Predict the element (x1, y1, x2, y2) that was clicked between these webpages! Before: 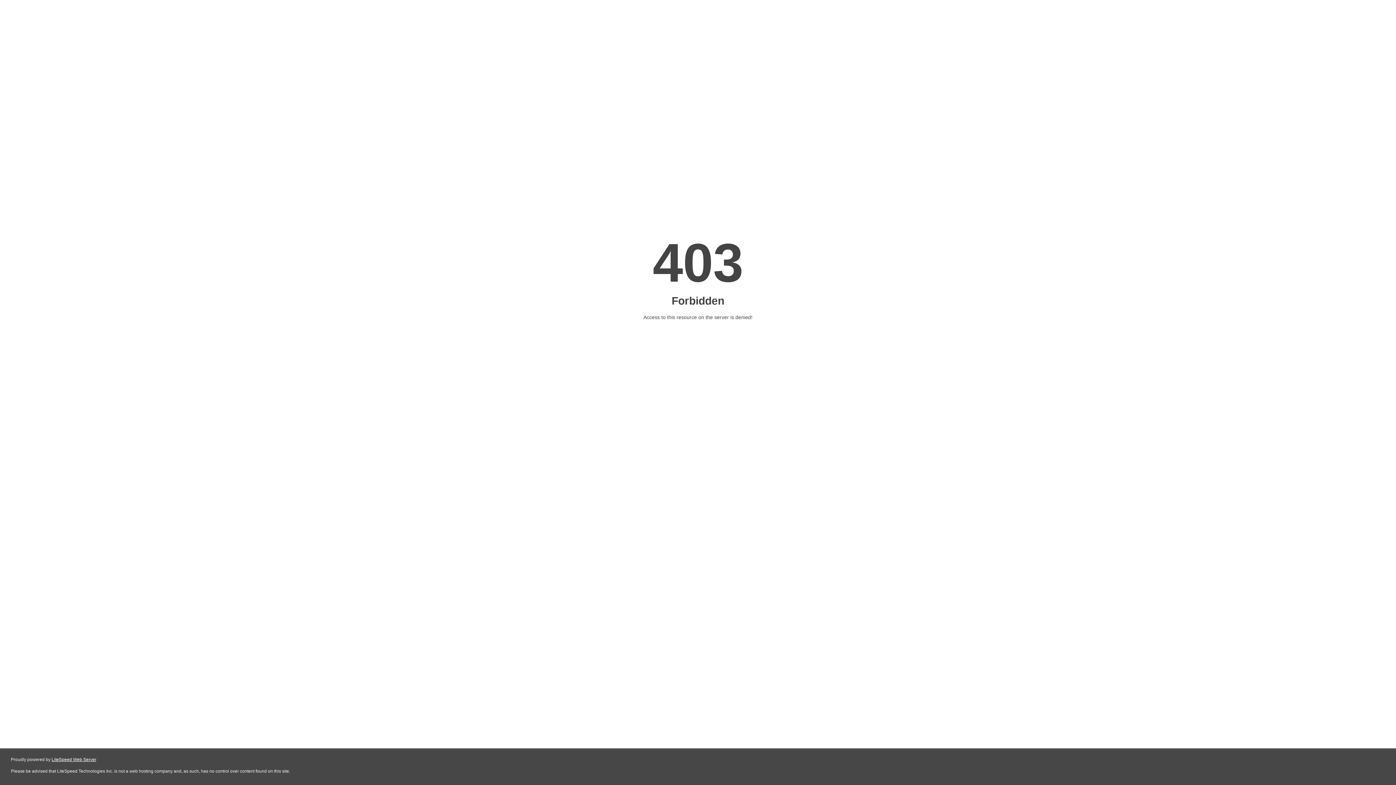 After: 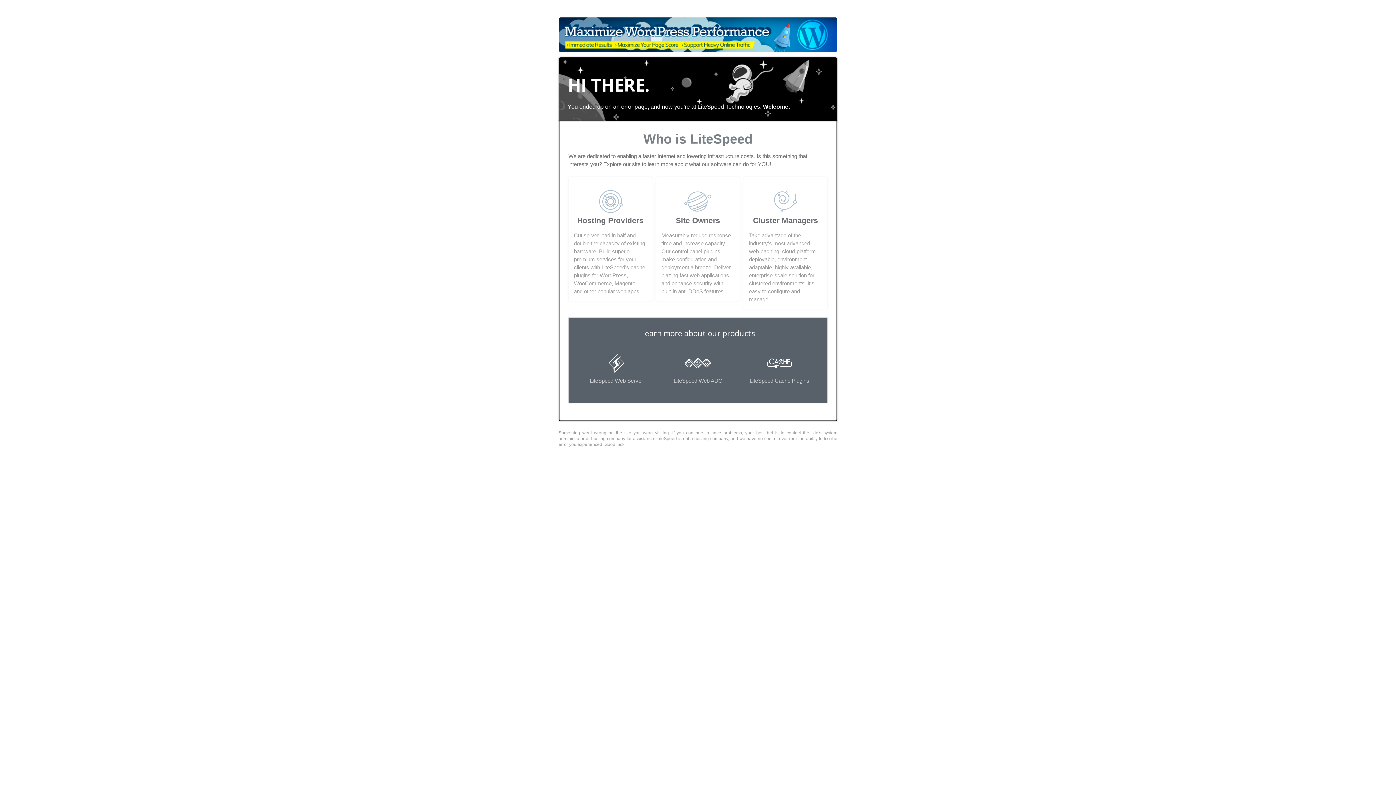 Action: bbox: (51, 757, 96, 762) label: LiteSpeed Web Server